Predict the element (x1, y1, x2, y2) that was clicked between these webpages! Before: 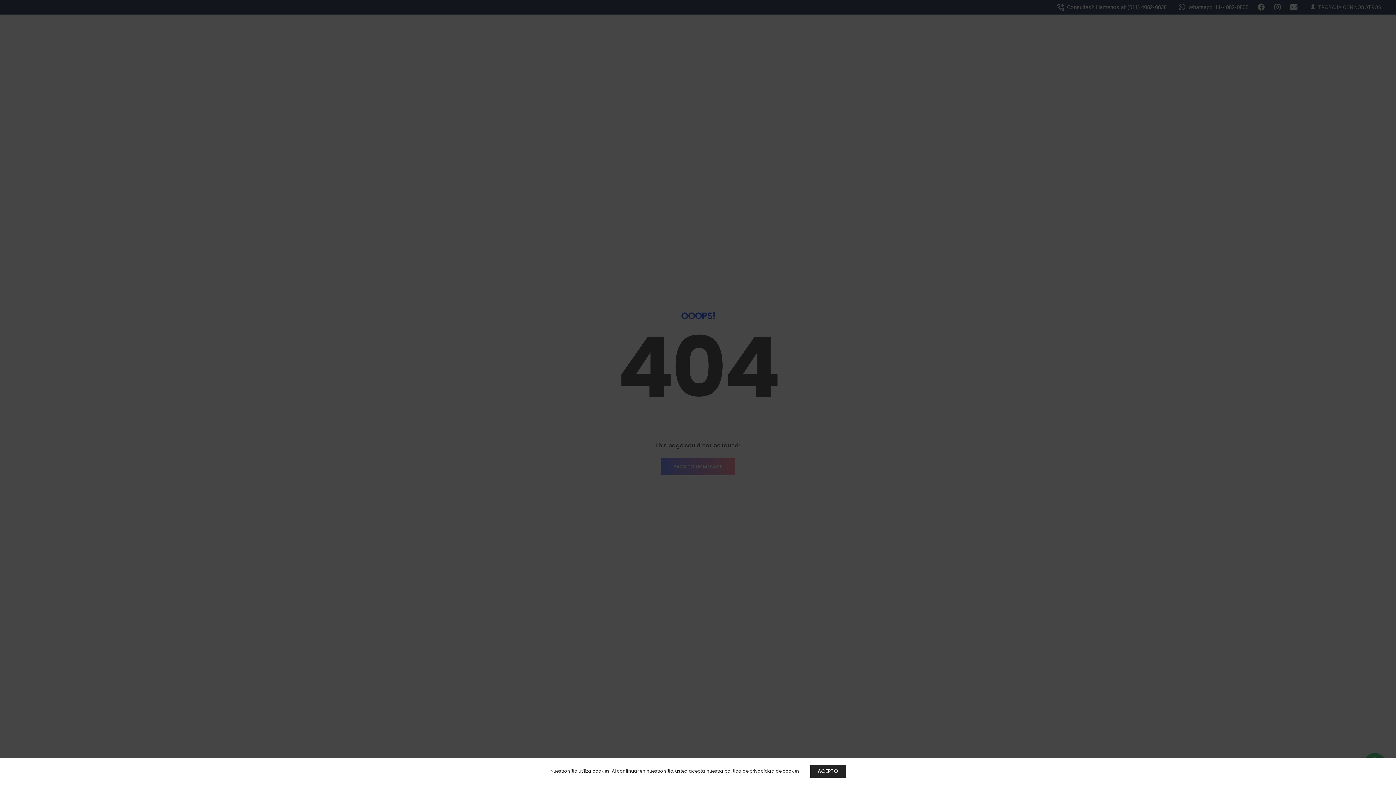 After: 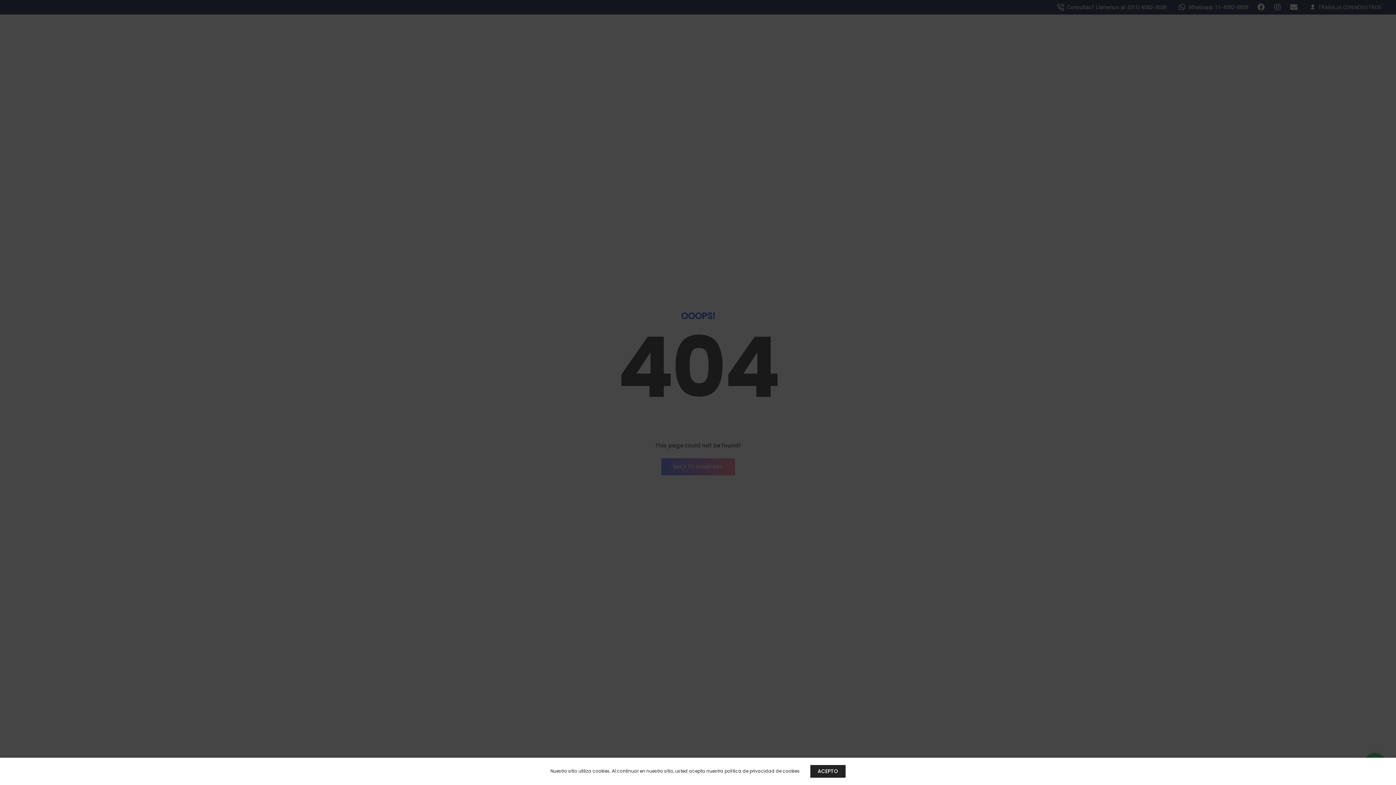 Action: bbox: (724, 768, 774, 774) label: política de privacidad